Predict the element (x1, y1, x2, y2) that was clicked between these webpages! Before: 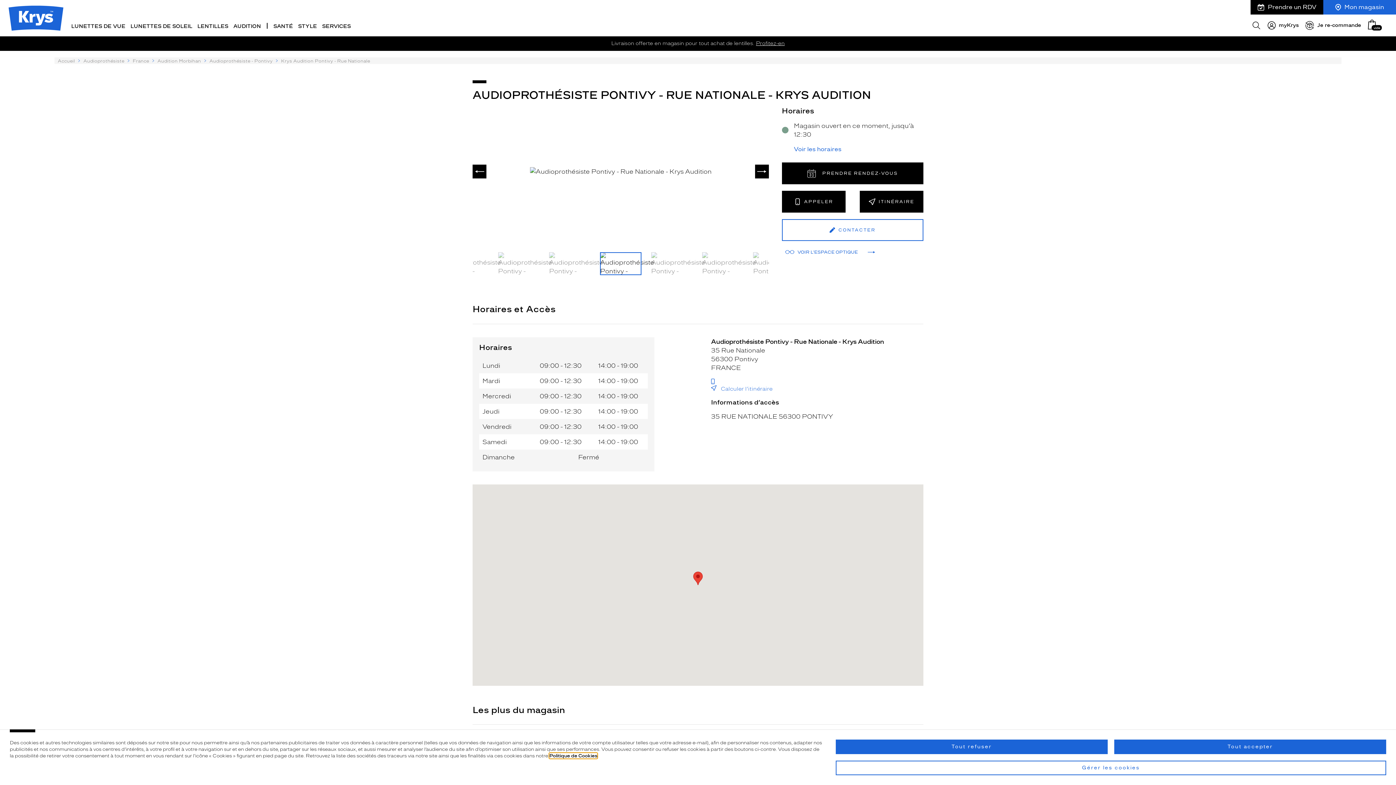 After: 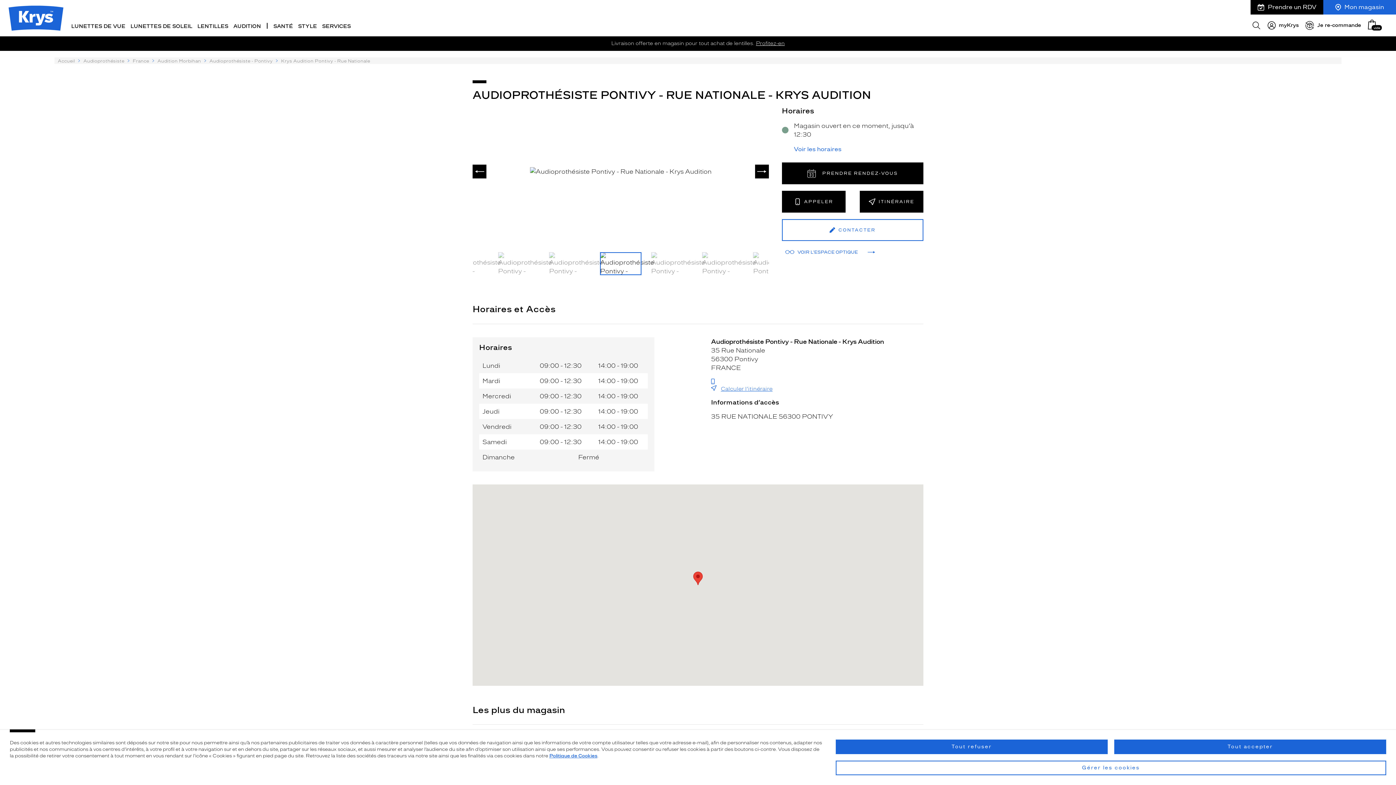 Action: label: Calculer l’itinéraire bbox: (711, 385, 772, 393)